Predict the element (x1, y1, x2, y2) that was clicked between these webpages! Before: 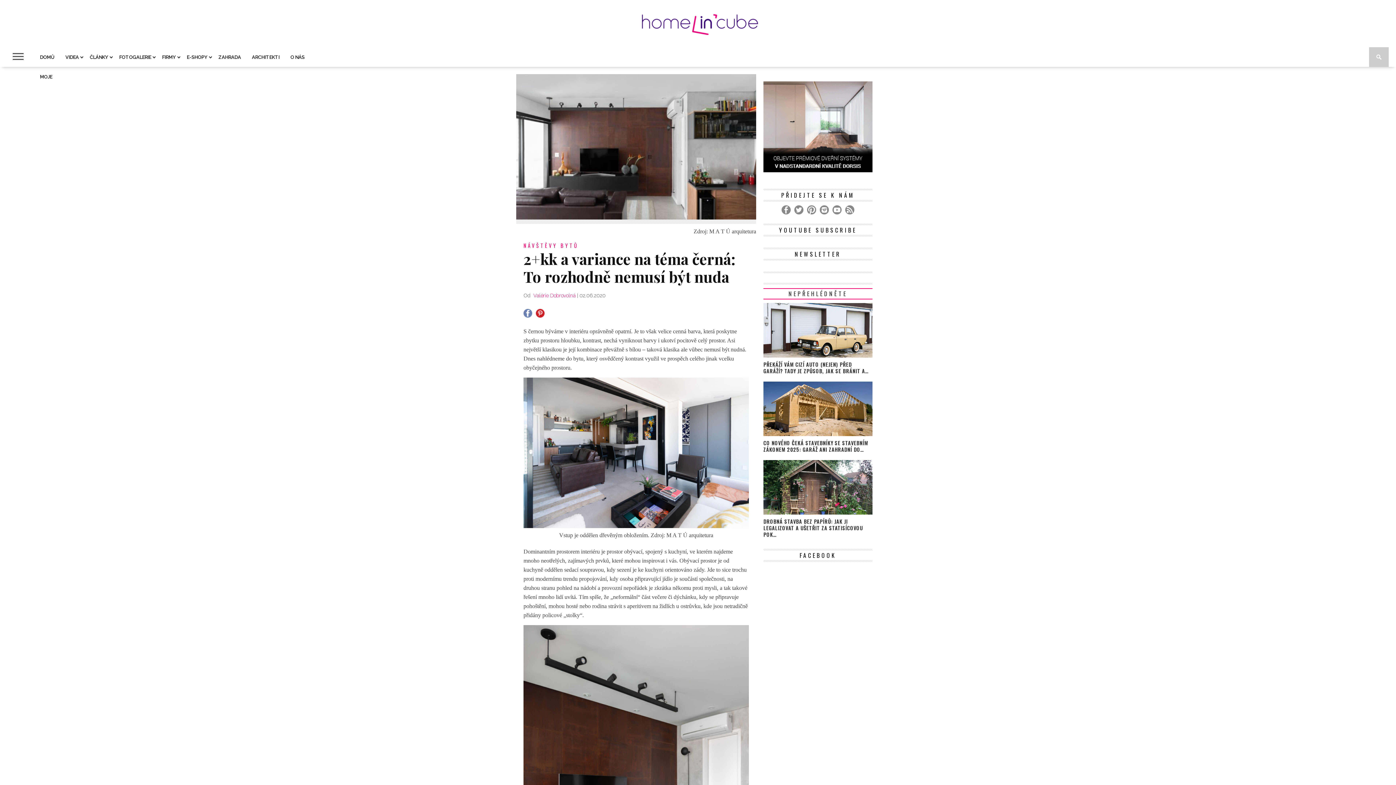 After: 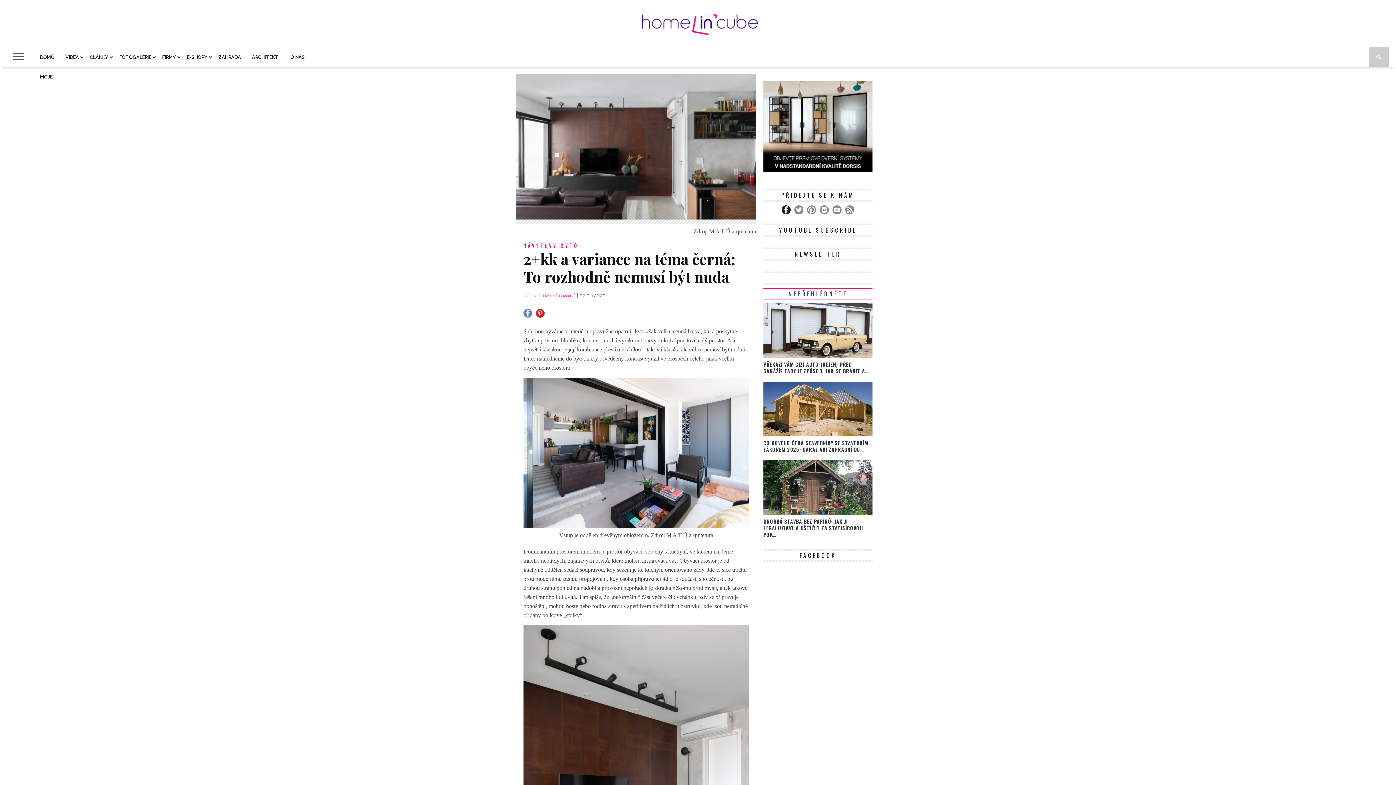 Action: label: Facebook bbox: (781, 205, 790, 214)